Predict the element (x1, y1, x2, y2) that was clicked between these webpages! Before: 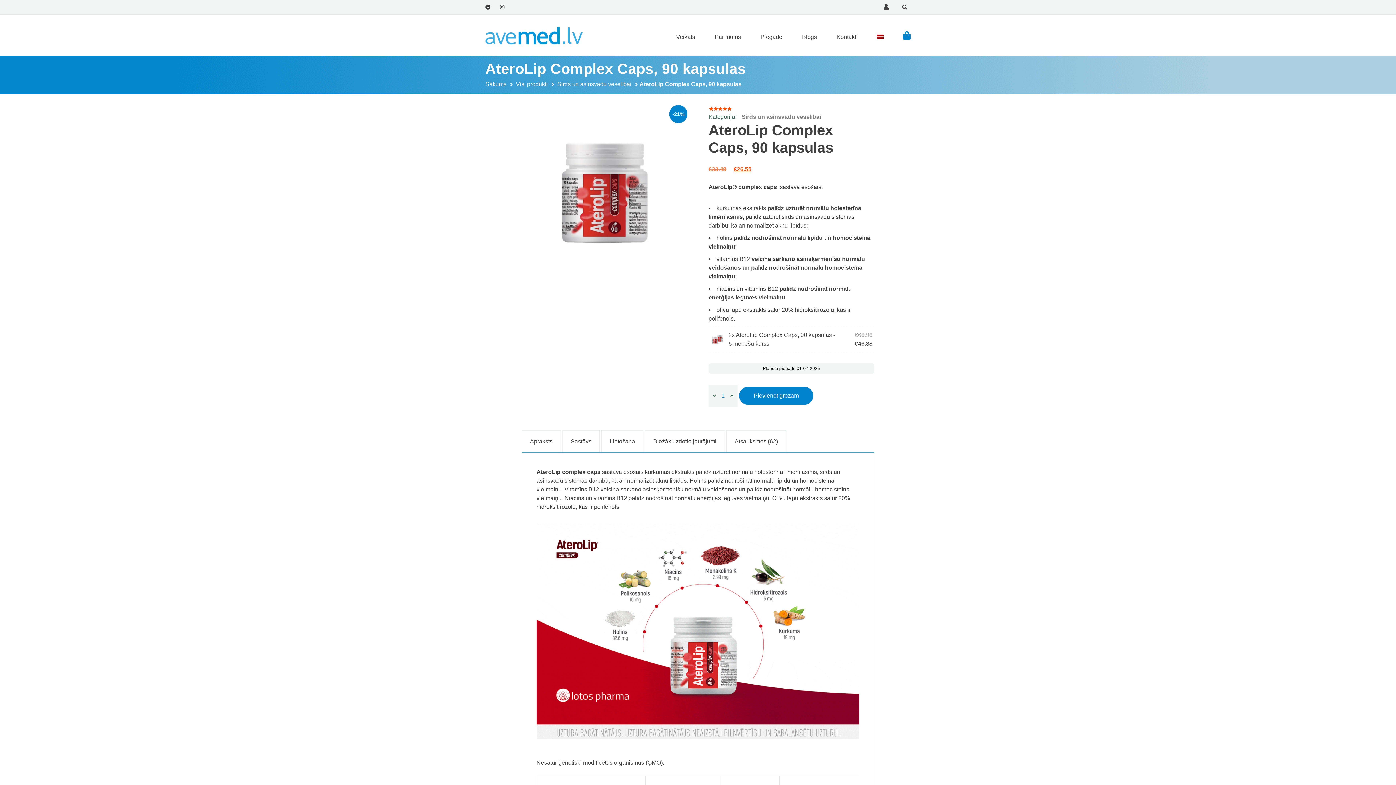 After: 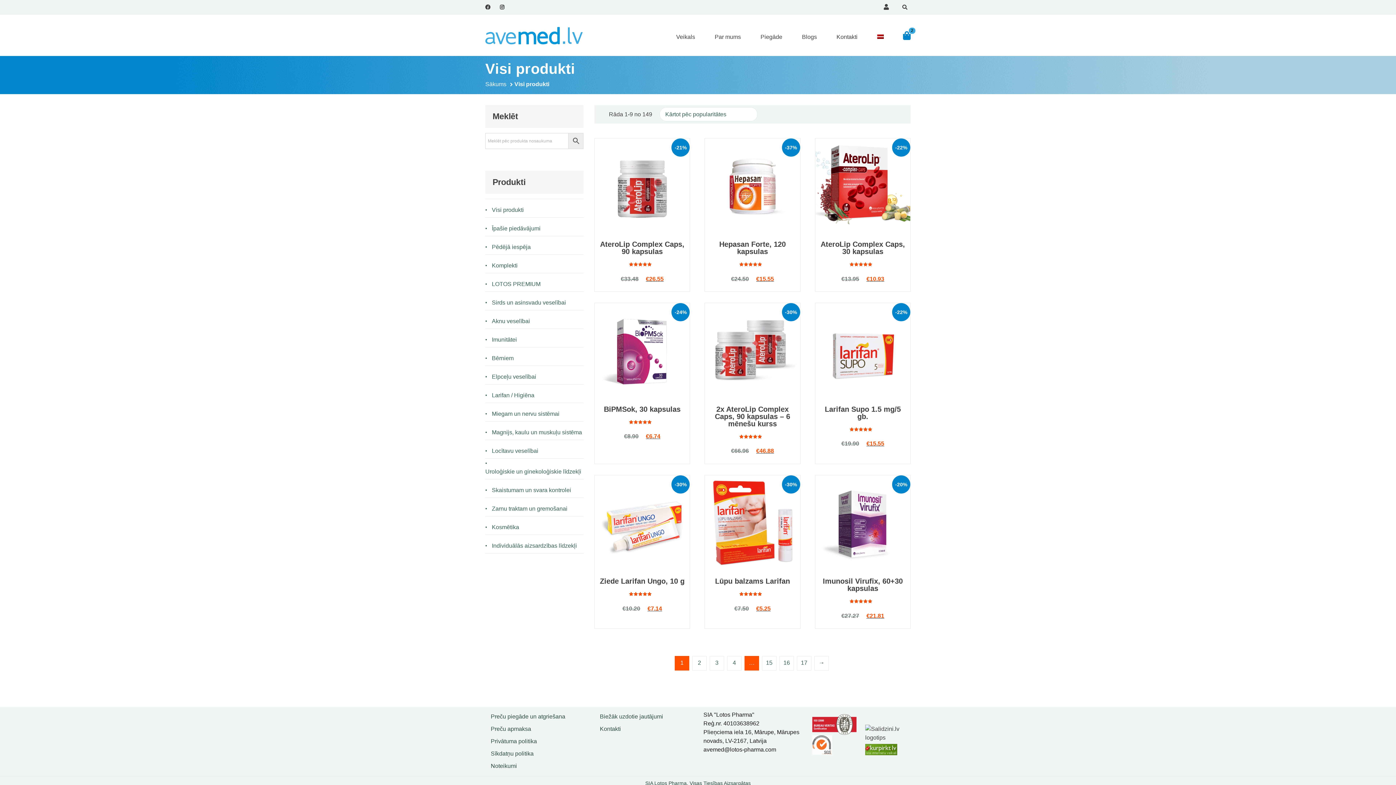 Action: bbox: (516, 81, 548, 87) label: Visi produkti